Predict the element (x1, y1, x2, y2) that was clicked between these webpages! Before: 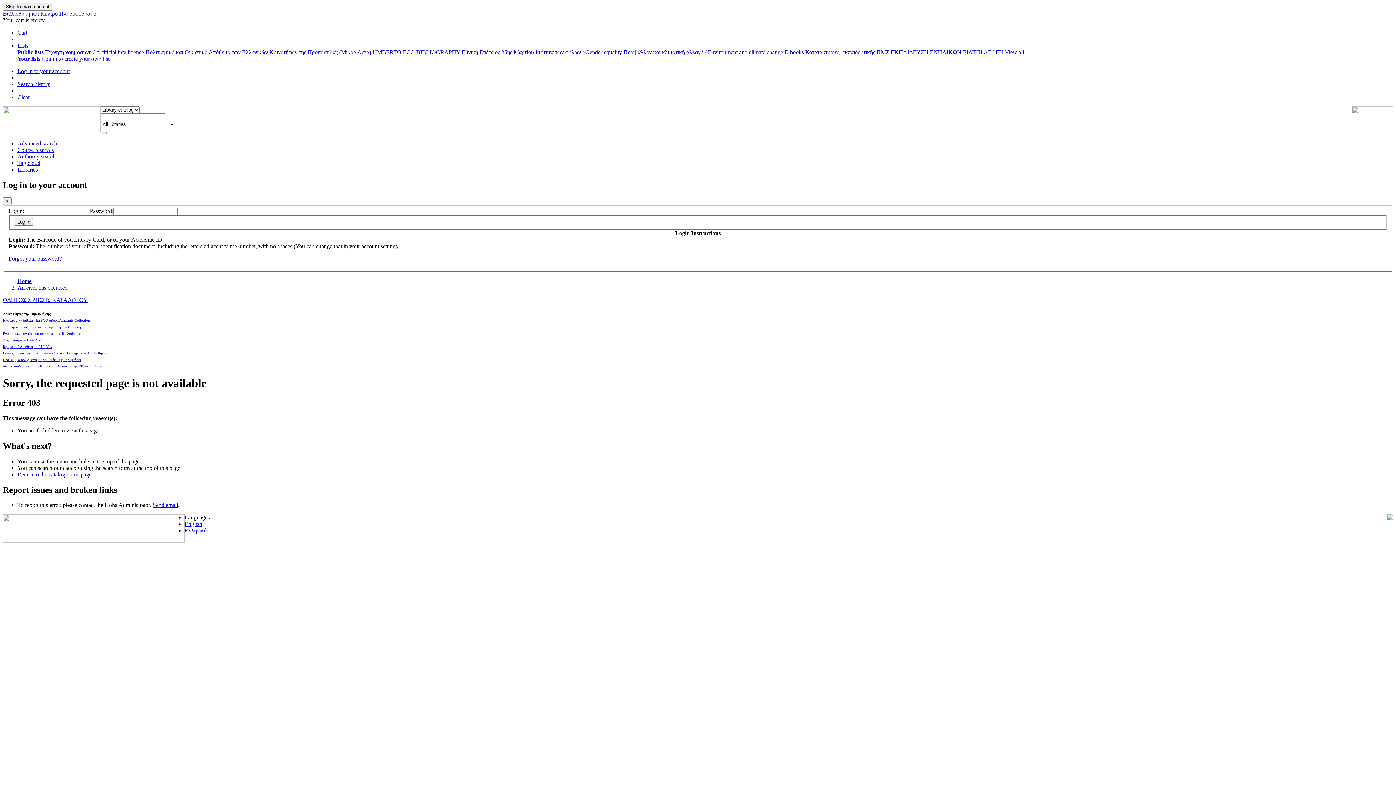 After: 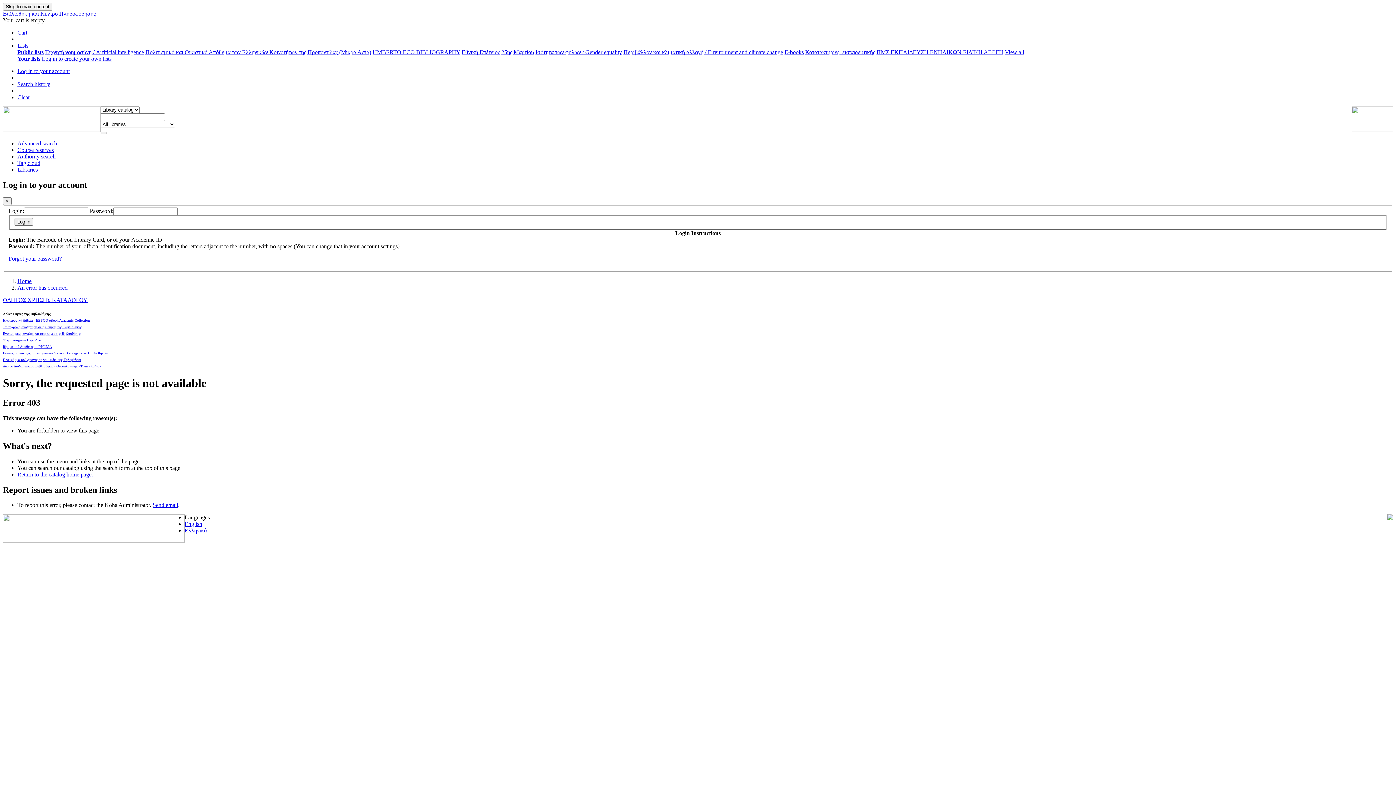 Action: label: Πλατφόρμα ασύγχρονης τηλεκπαίδευσης Τηλεμάθεια bbox: (2, 357, 80, 361)